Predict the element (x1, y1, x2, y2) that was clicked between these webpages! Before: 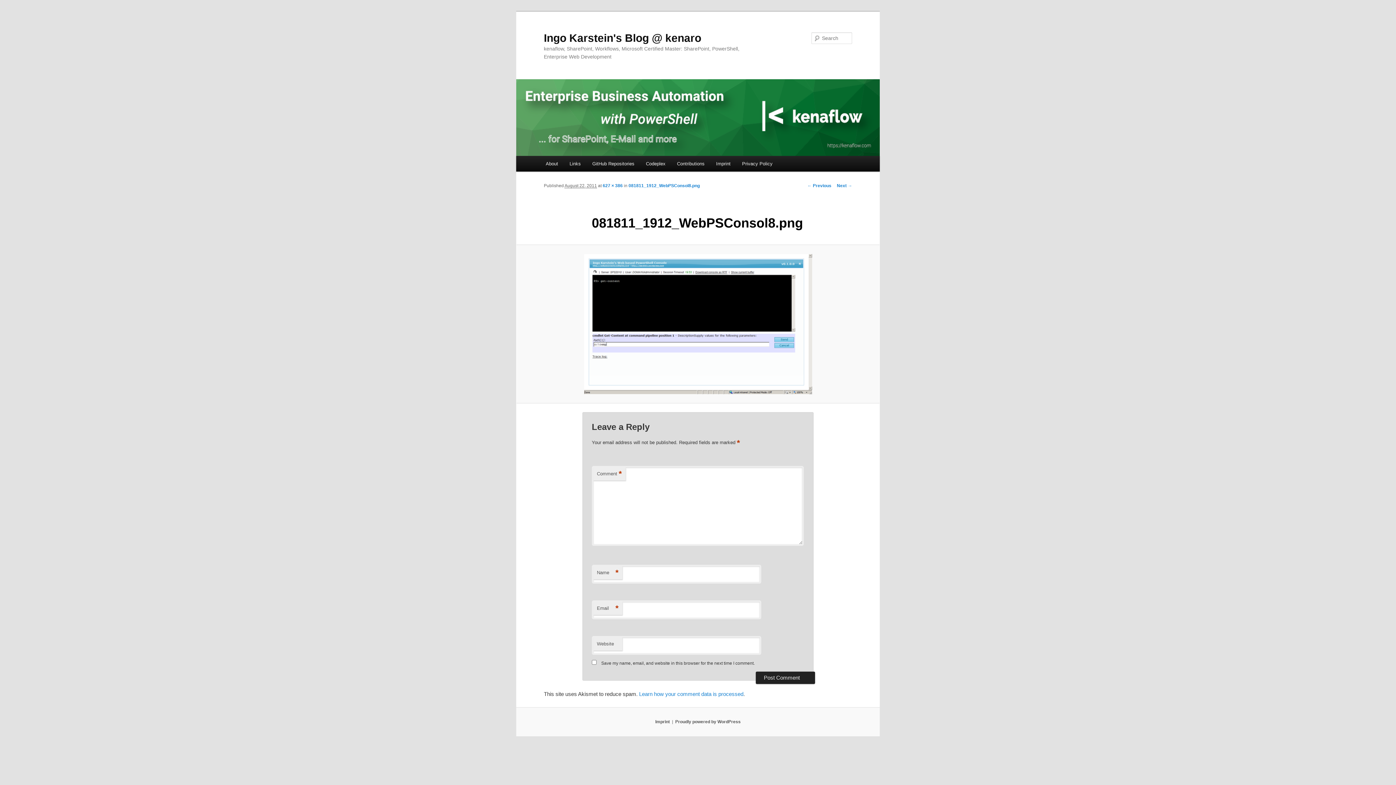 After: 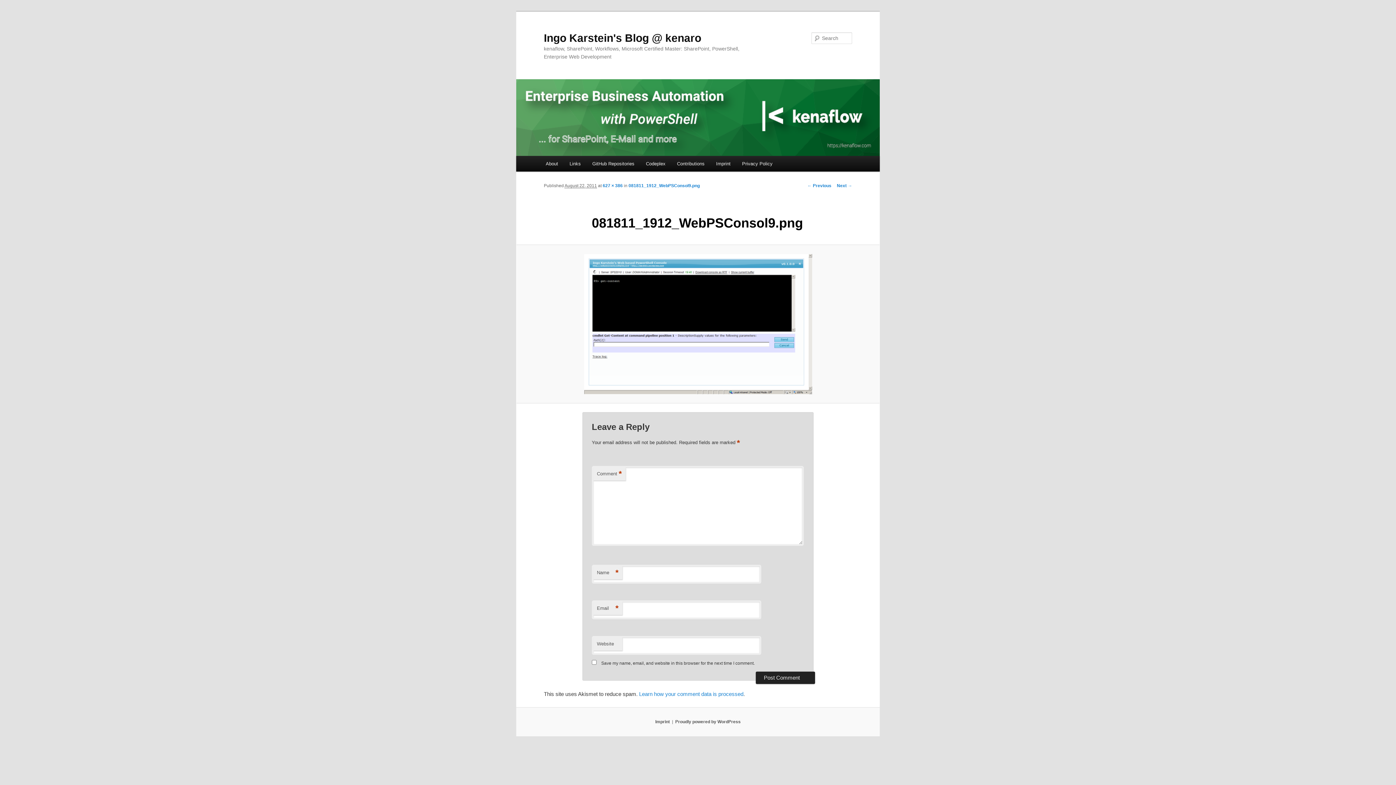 Action: label: Next → bbox: (837, 183, 852, 188)